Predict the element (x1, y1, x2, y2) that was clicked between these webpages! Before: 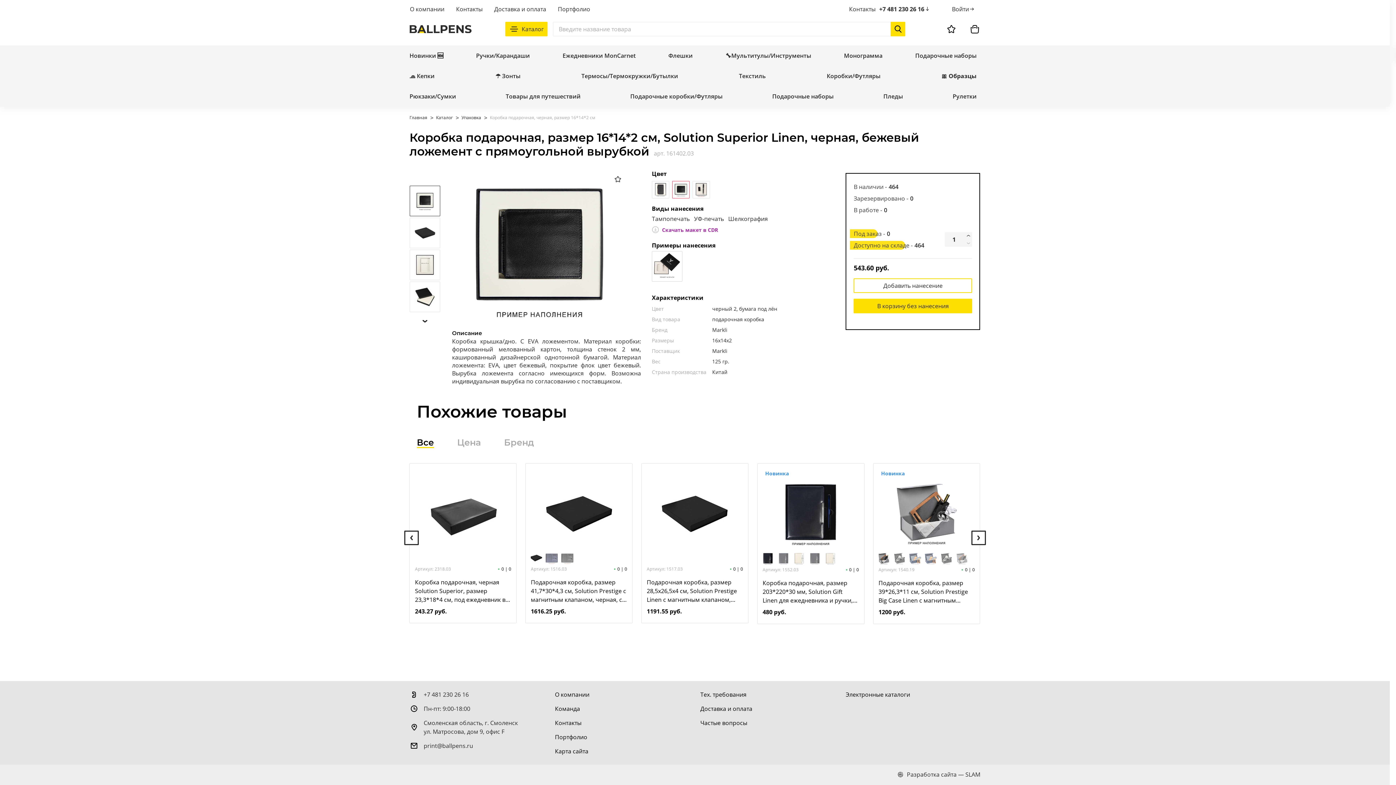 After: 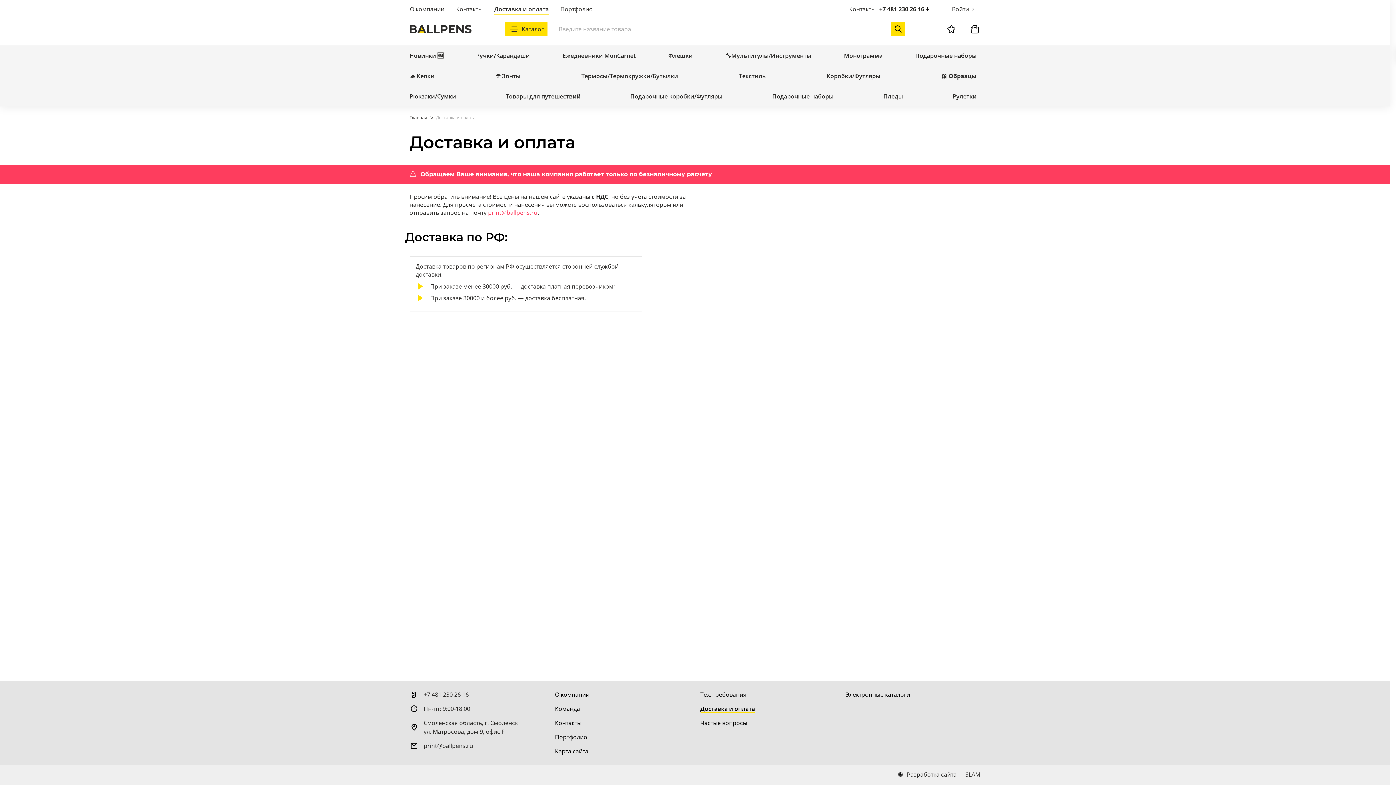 Action: label: Доставка и оплата bbox: (494, 3, 546, 14)